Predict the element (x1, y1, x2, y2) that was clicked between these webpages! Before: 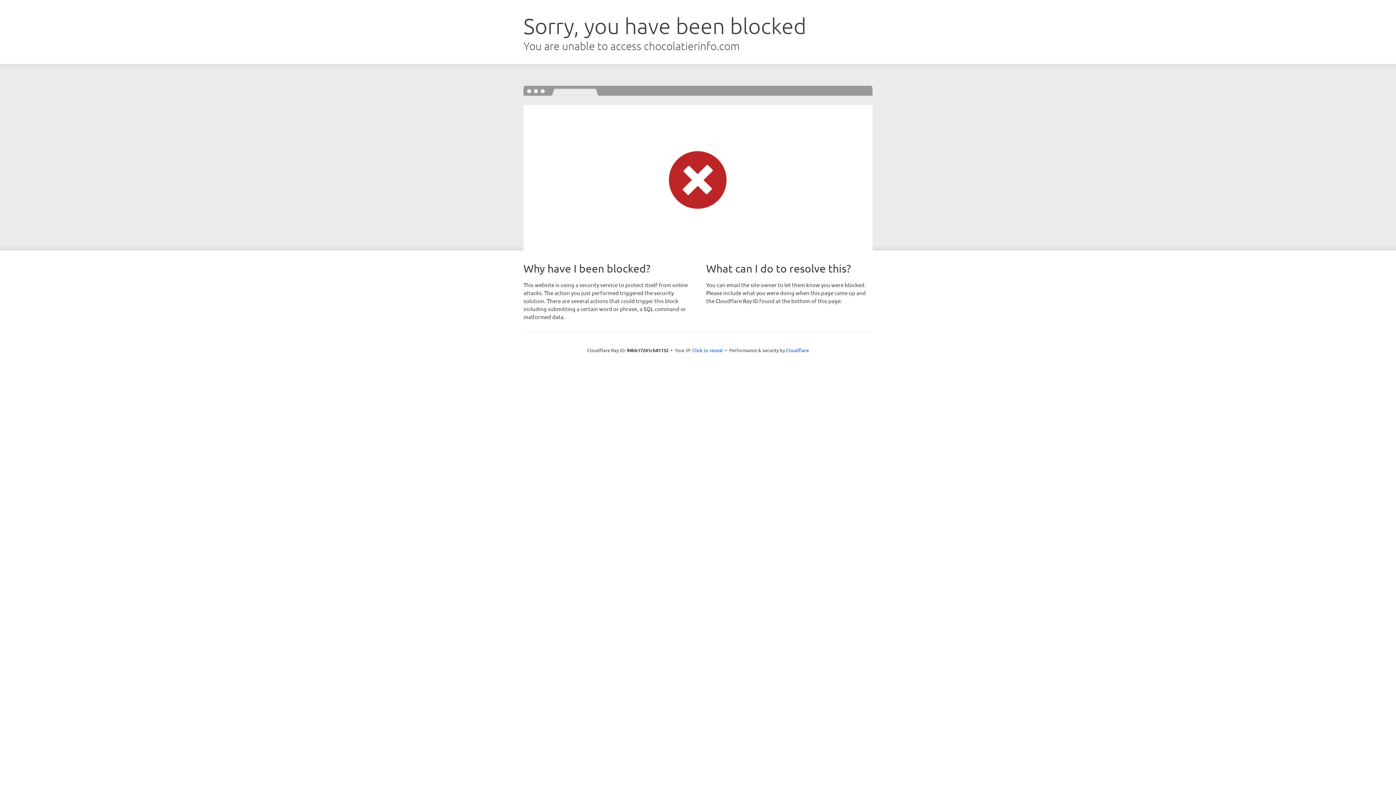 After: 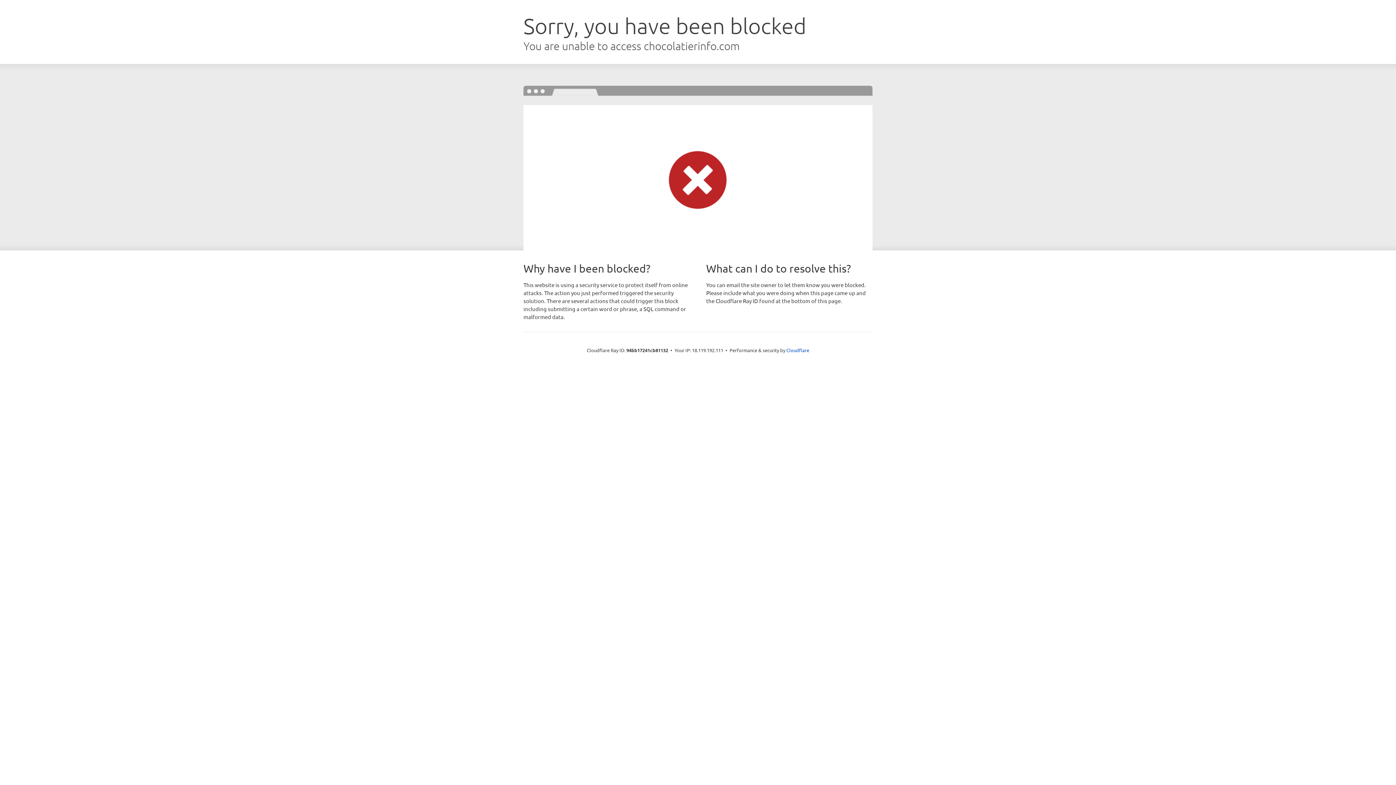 Action: bbox: (692, 346, 723, 353) label: Click to reveal